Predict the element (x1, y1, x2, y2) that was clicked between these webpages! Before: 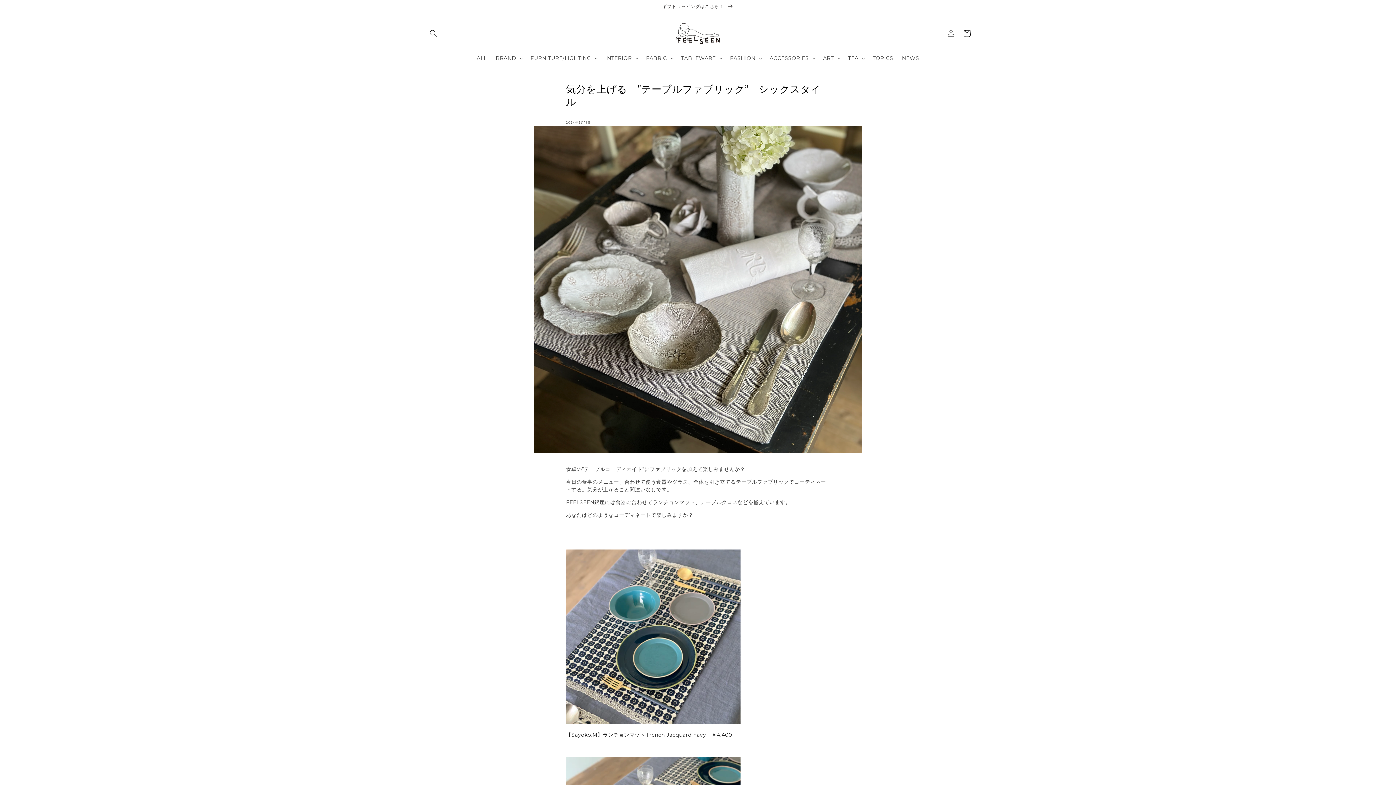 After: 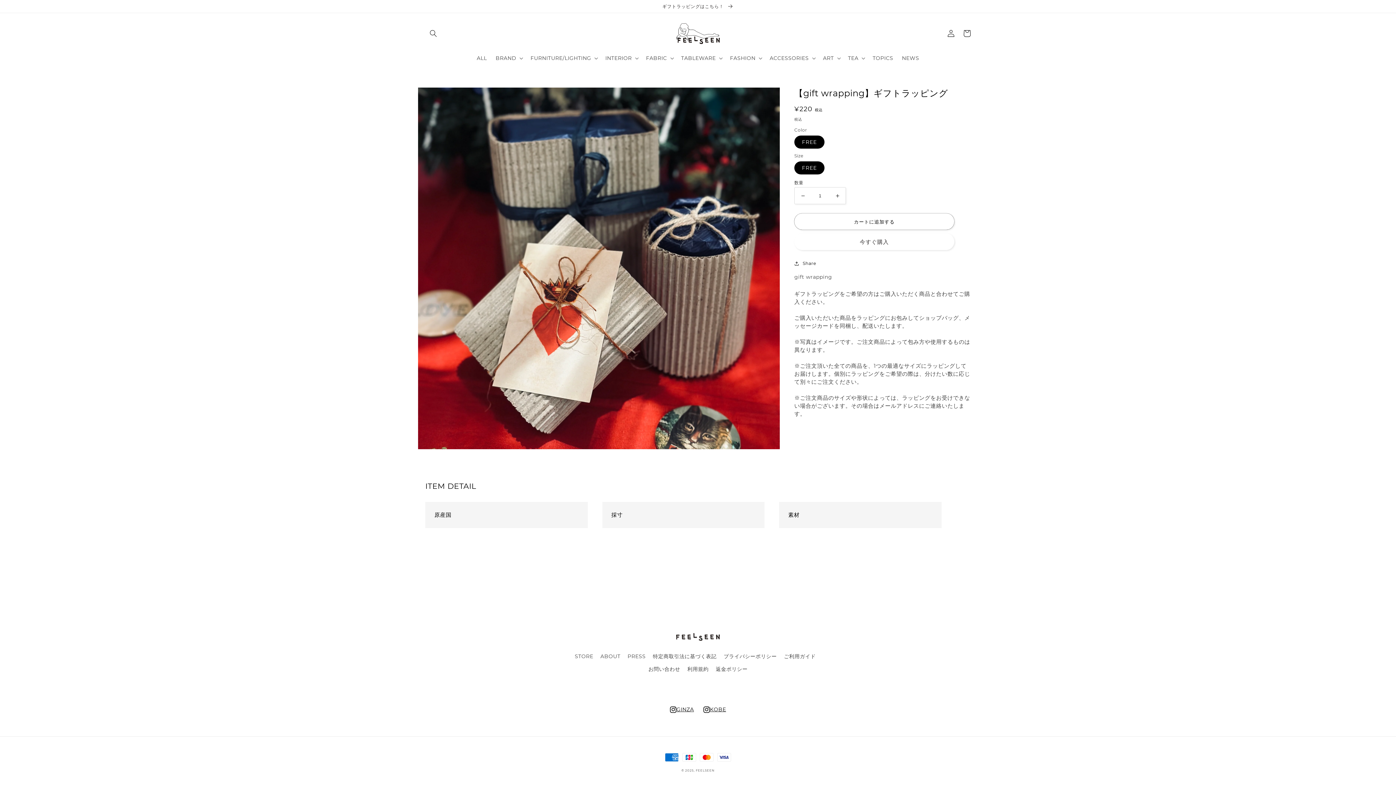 Action: bbox: (0, 0, 1396, 12) label: ギフトラッピングはこちら！ 